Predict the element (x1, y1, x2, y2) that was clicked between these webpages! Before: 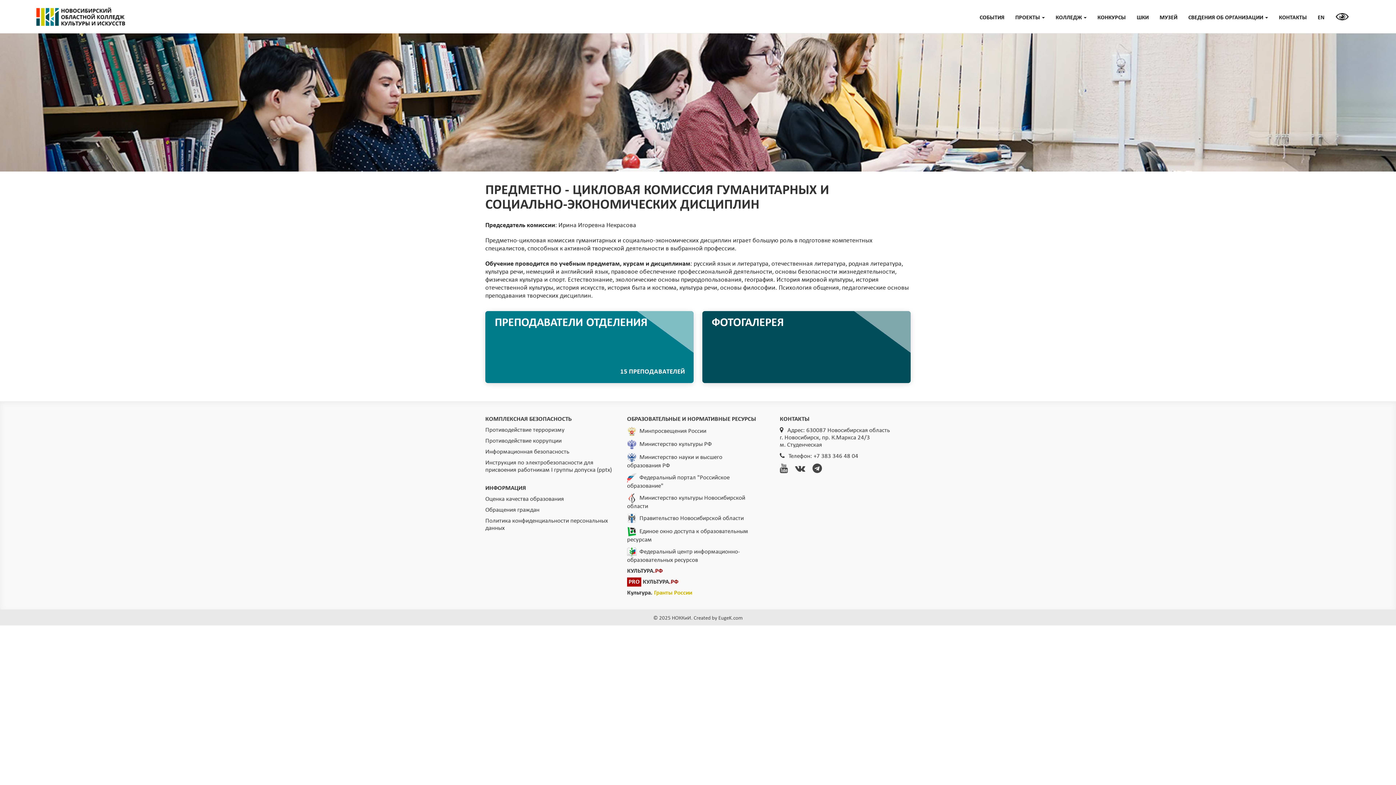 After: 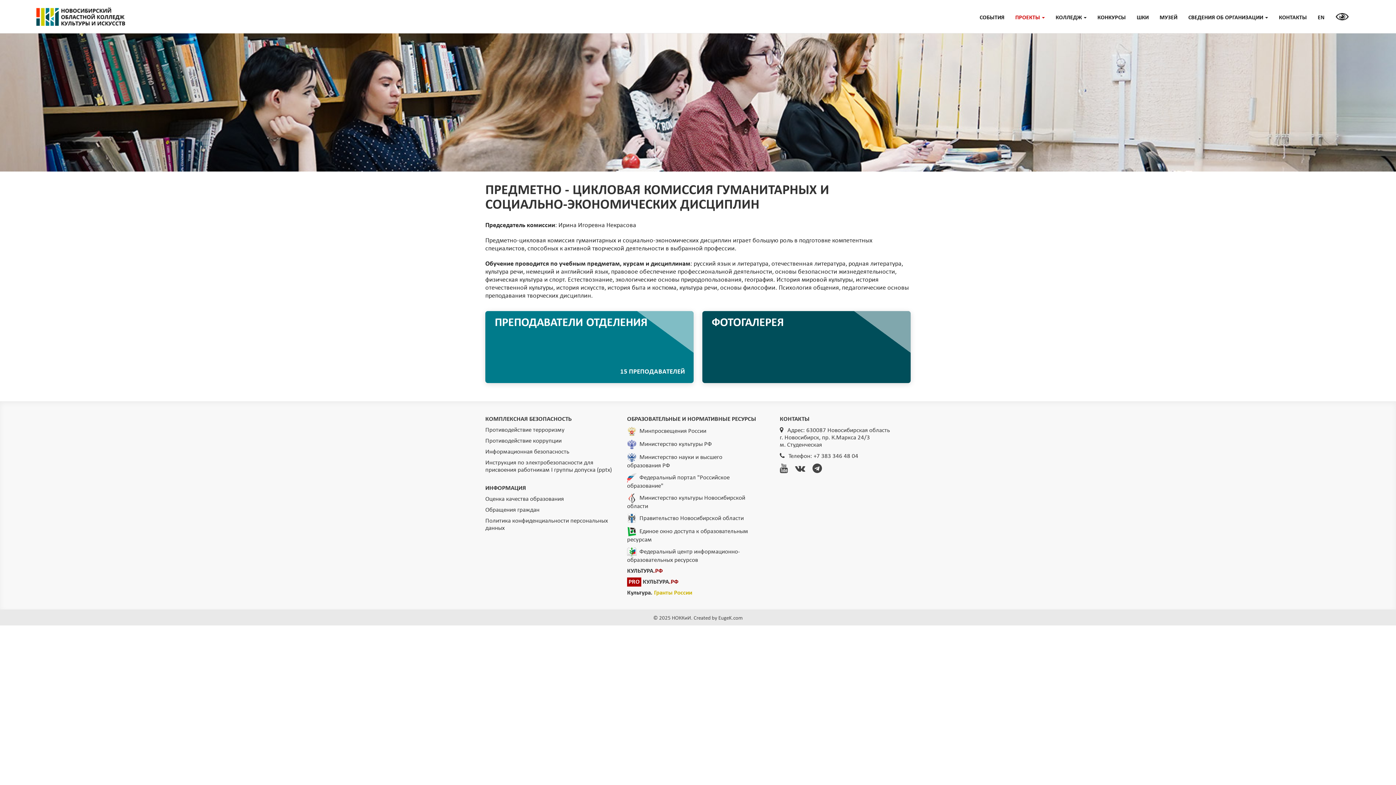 Action: bbox: (1010, 0, 1050, 33) label: ПРОЕКТЫ